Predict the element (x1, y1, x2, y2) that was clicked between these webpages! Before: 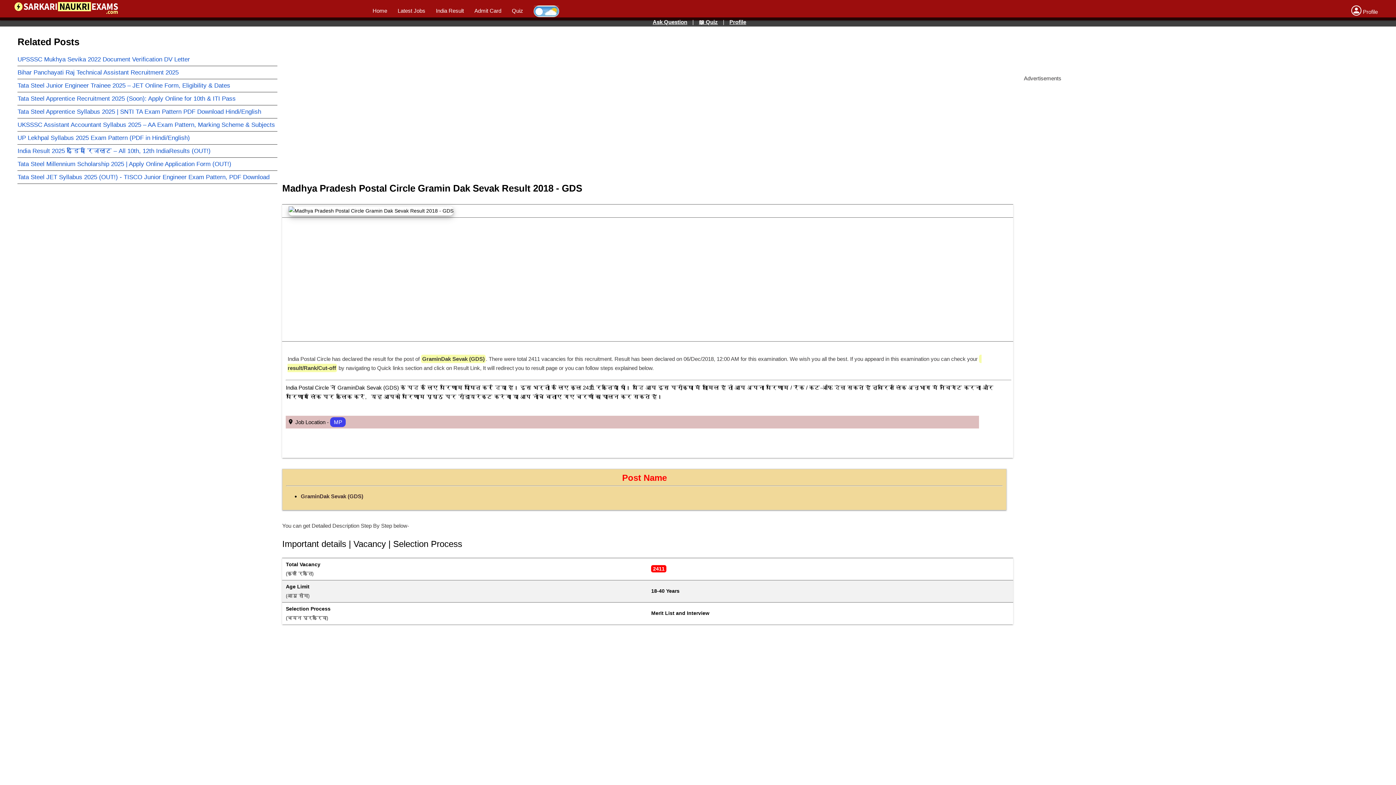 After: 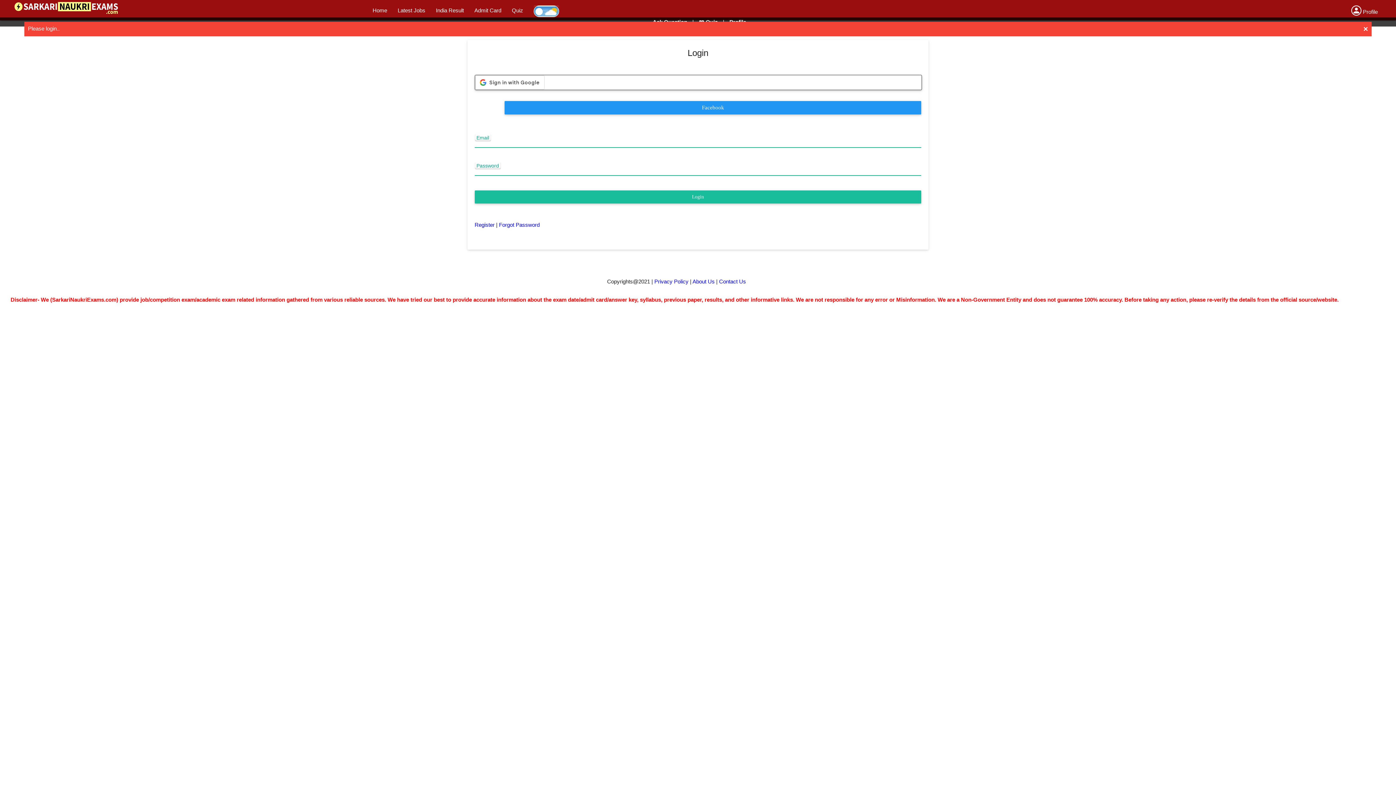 Action: label: Profile bbox: (726, 18, 750, 25)